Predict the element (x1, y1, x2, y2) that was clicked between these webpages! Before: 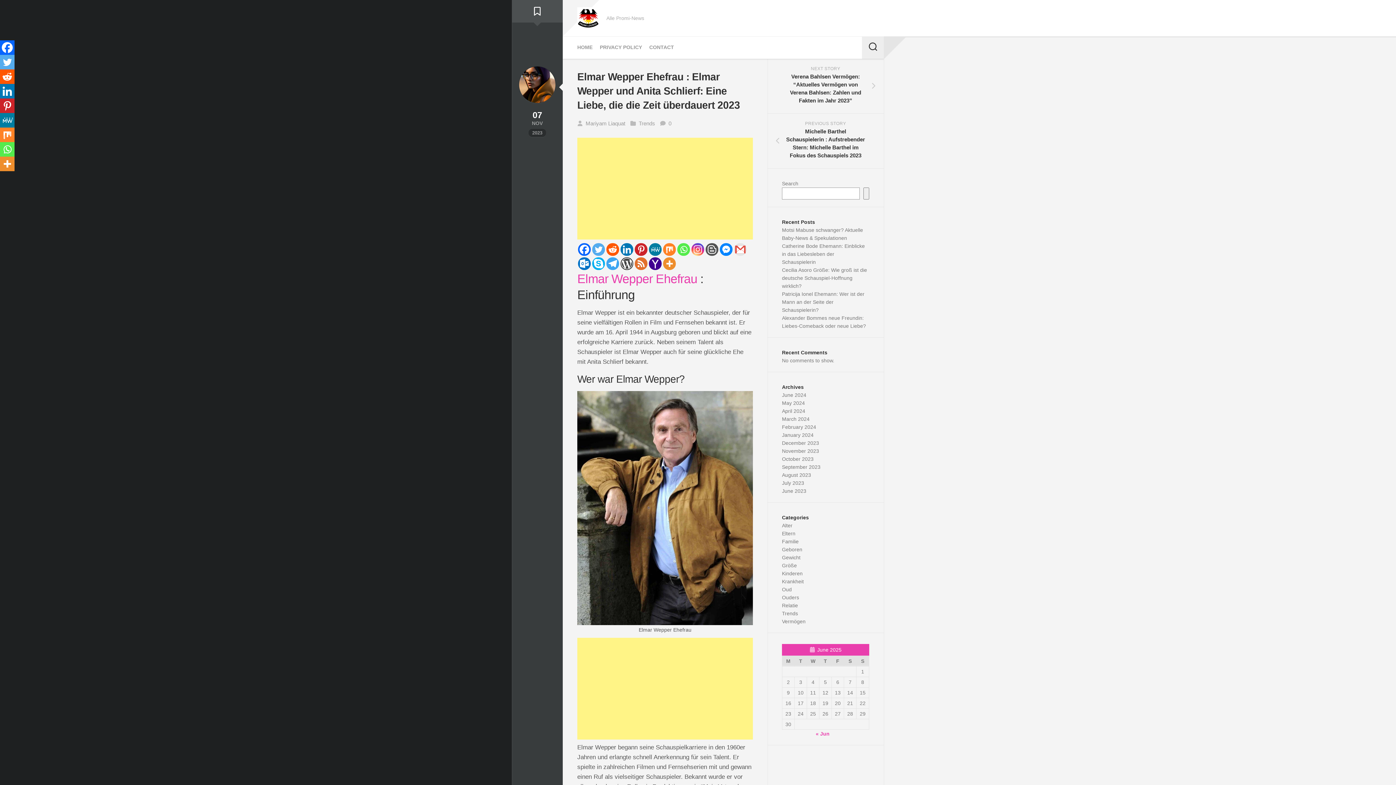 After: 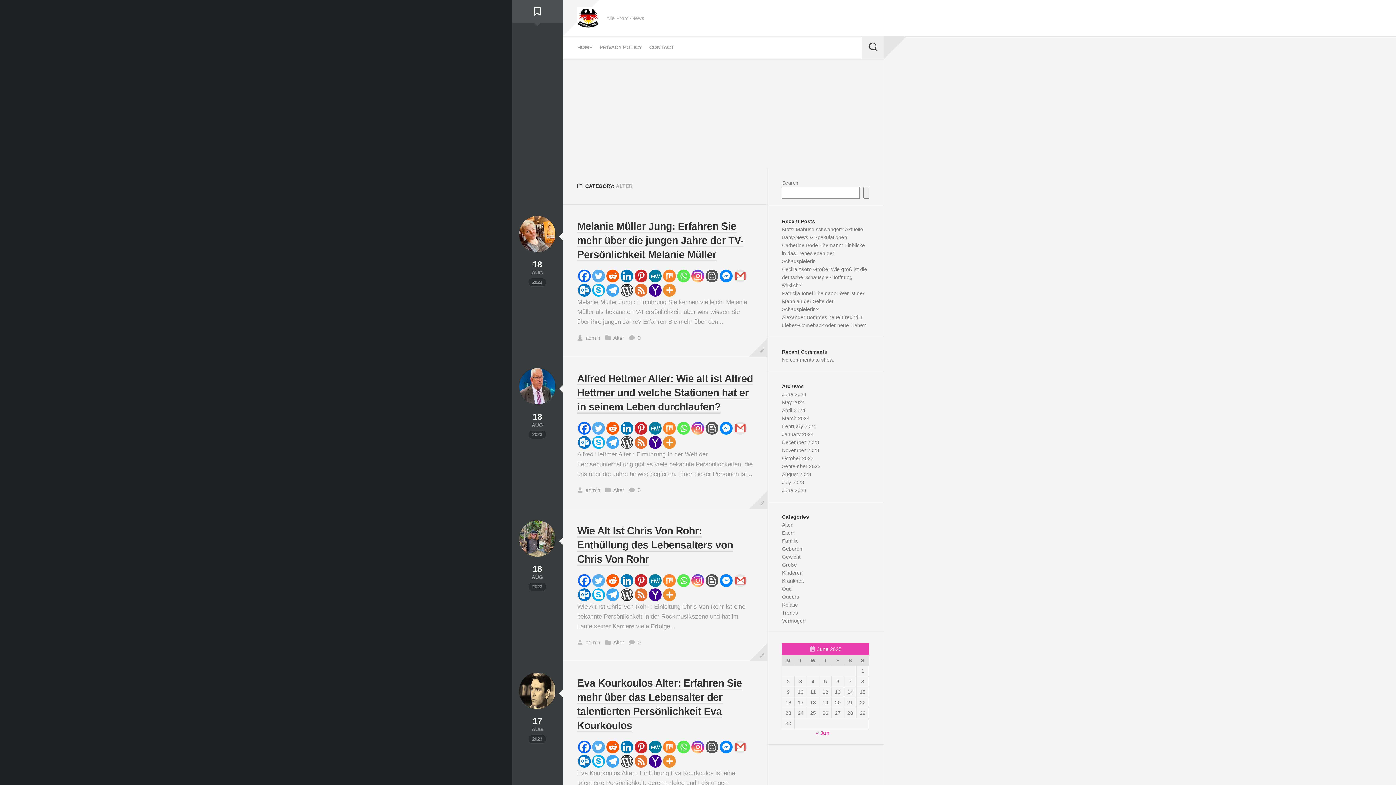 Action: label: Alter bbox: (782, 522, 792, 528)